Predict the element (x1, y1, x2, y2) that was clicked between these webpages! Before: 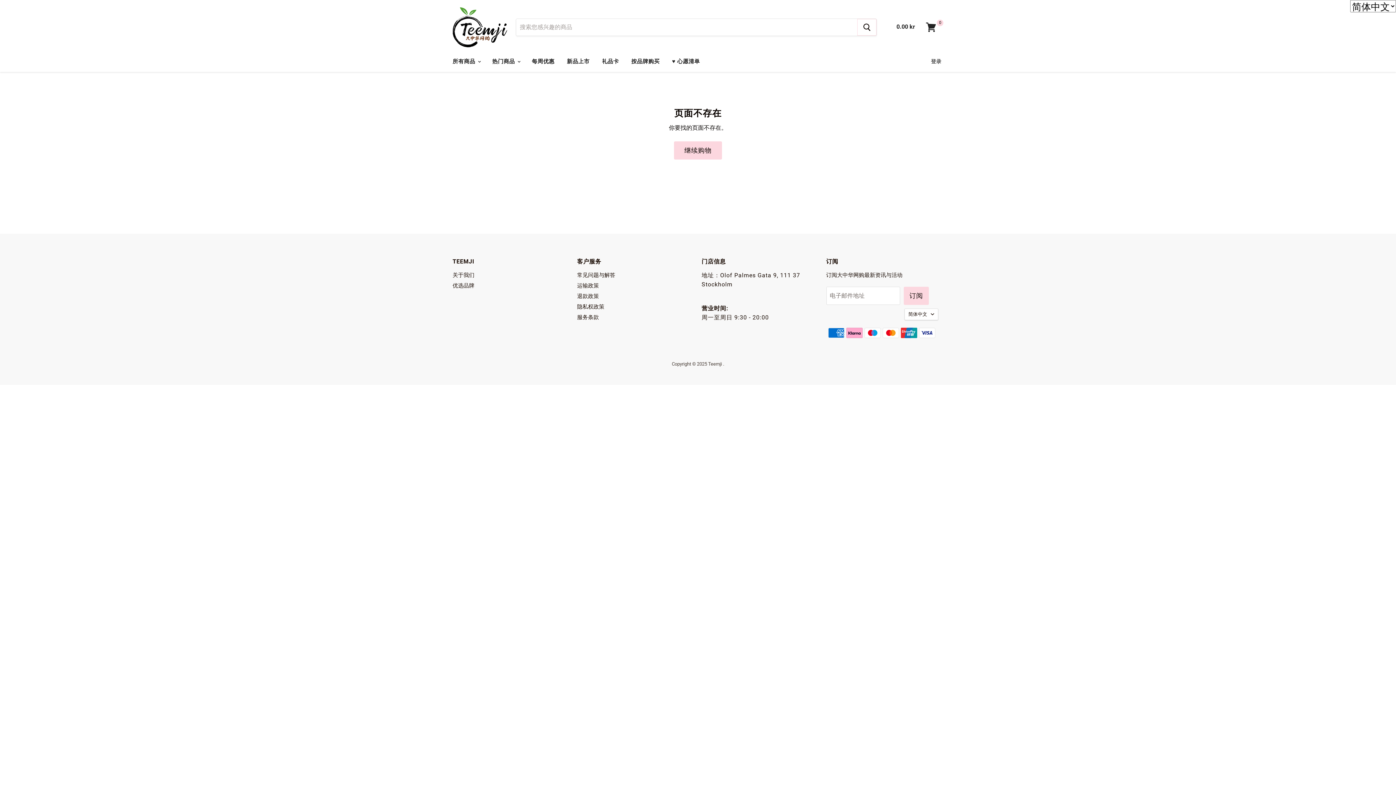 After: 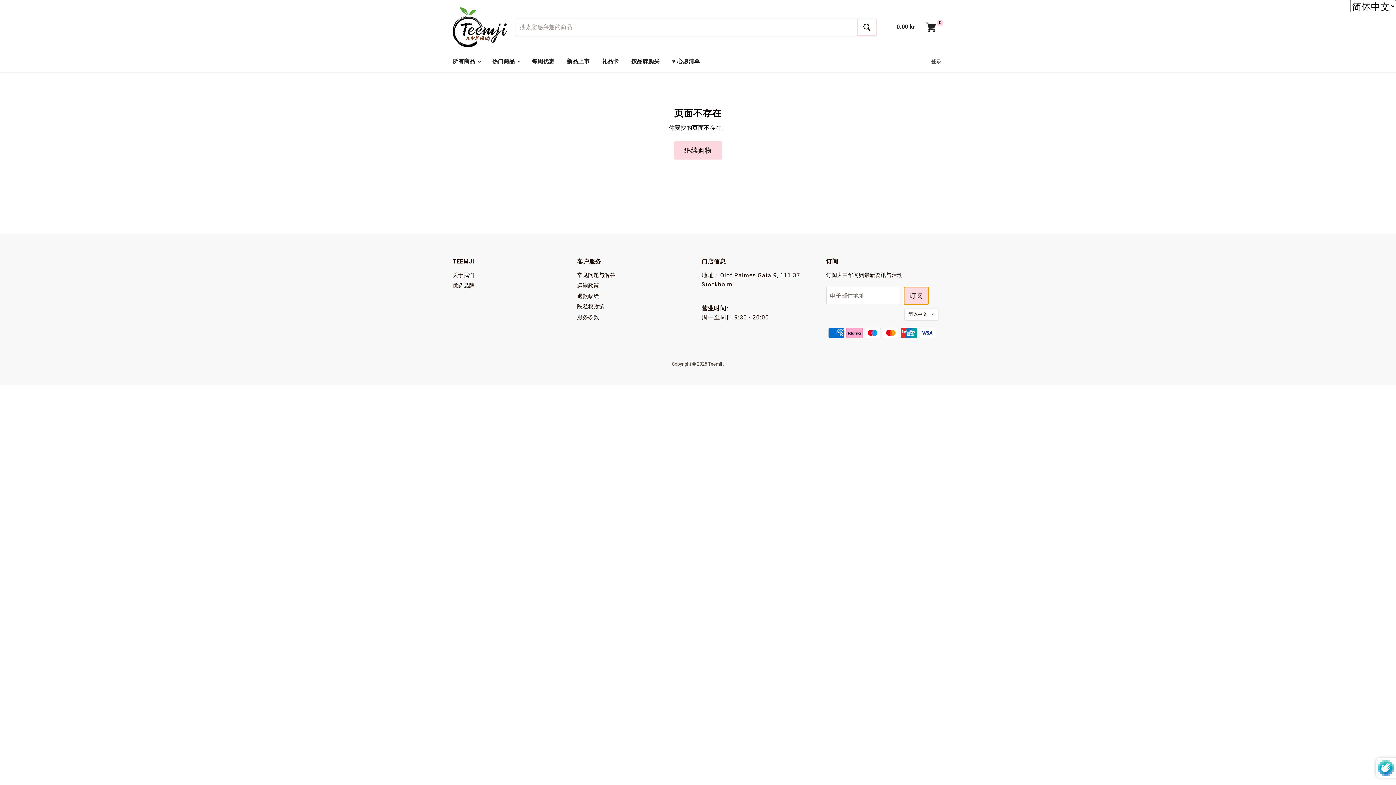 Action: label: 订阅 bbox: (903, 286, 929, 304)